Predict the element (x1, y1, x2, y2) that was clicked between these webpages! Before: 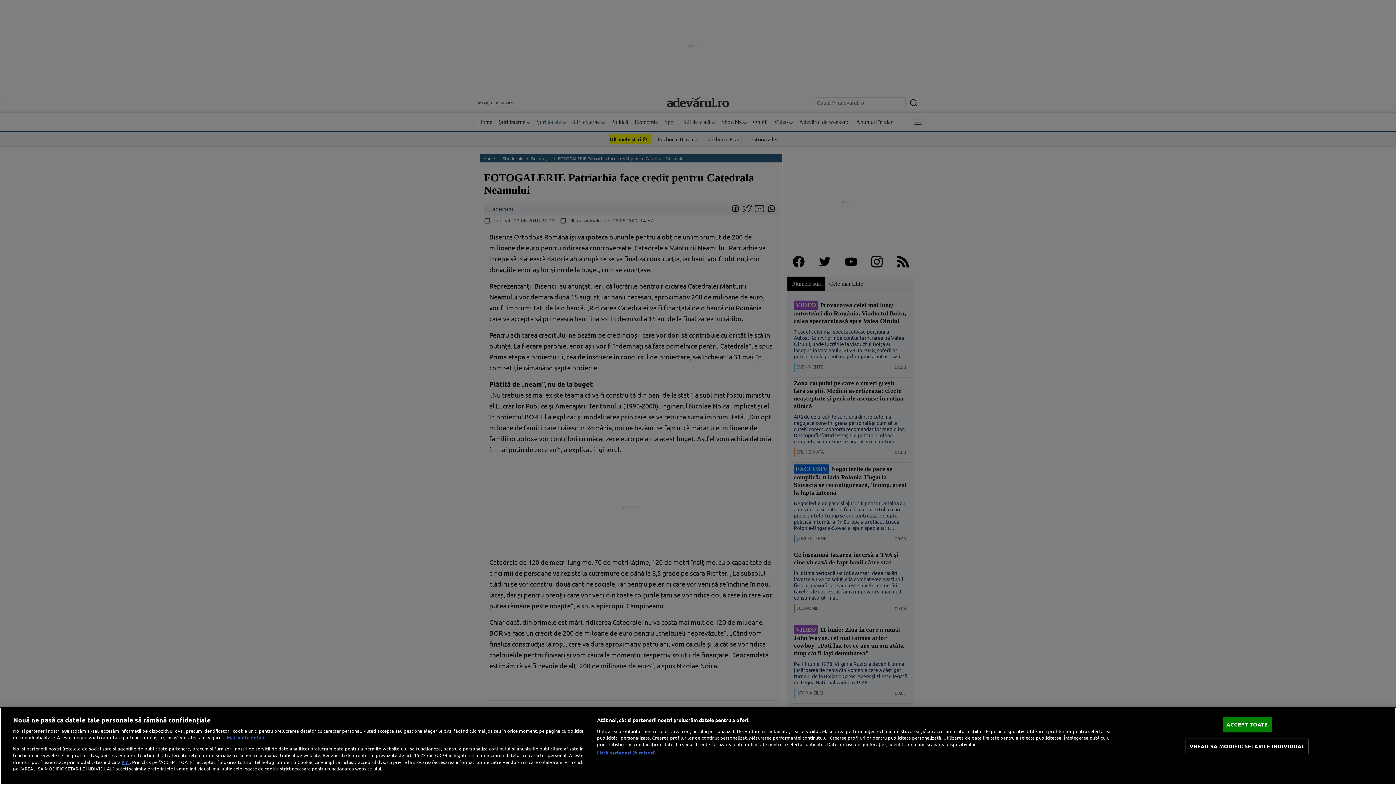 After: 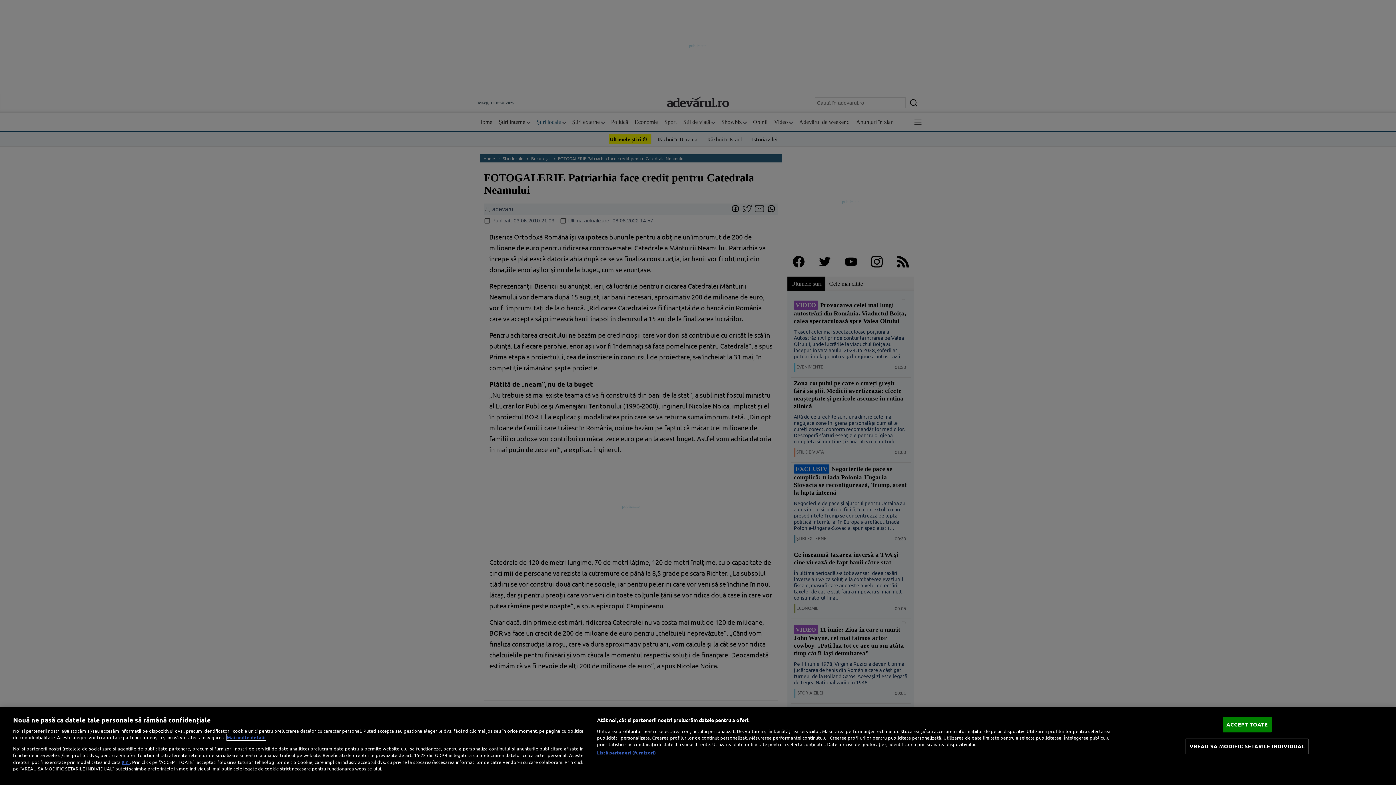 Action: bbox: (226, 734, 265, 740) label: Mai multe informații despre confidențialitatea datelor dvs., se deschide într-o fereastră nouă